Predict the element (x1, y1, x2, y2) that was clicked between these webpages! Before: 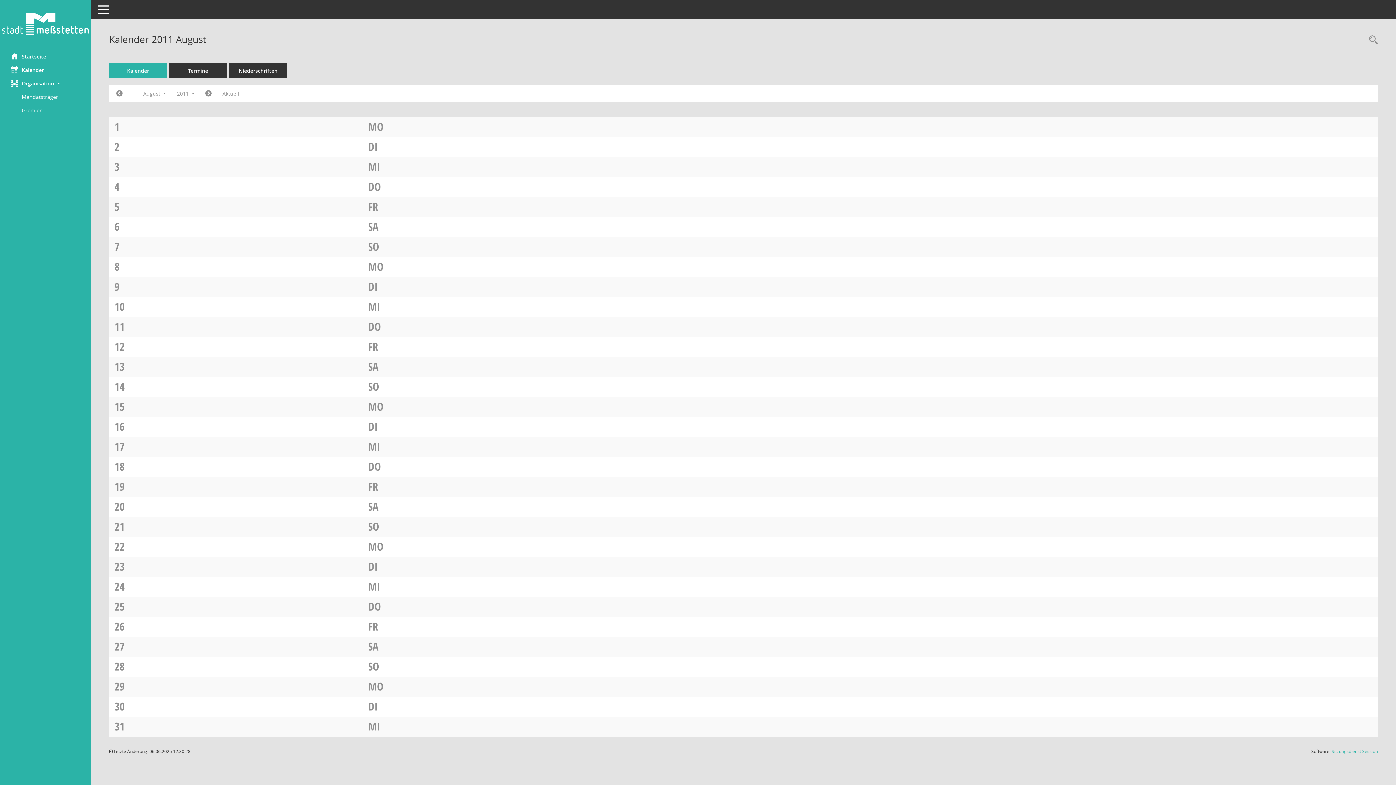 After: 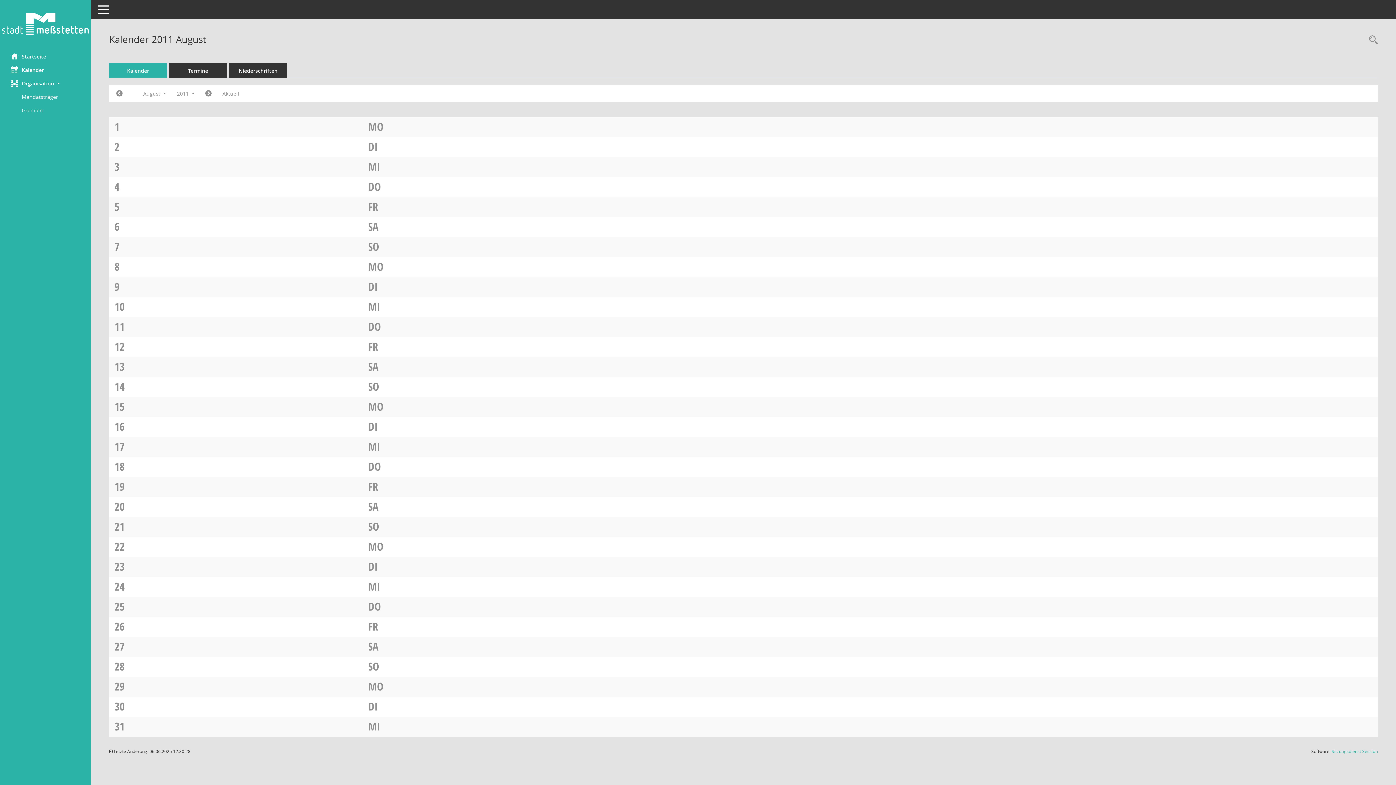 Action: label: SO bbox: (368, 239, 379, 254)